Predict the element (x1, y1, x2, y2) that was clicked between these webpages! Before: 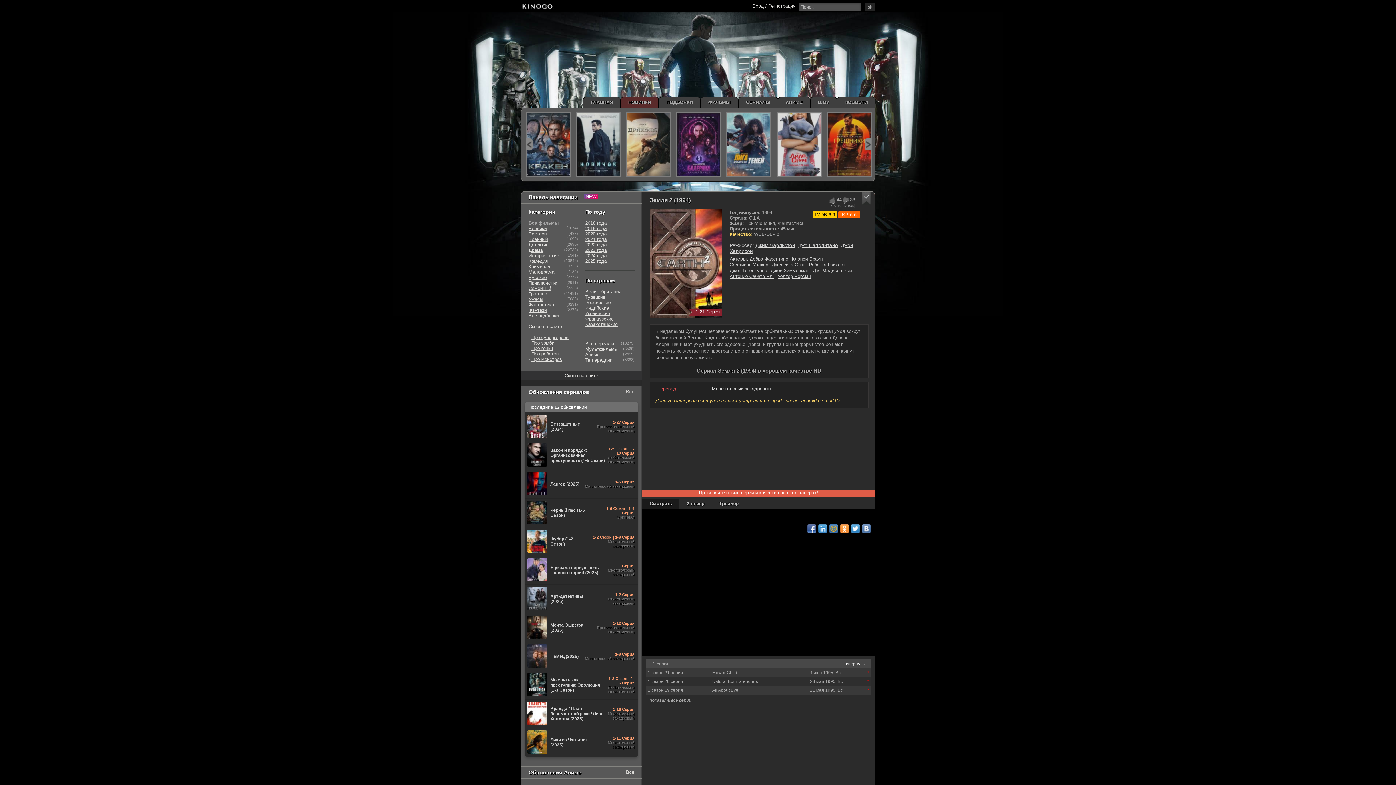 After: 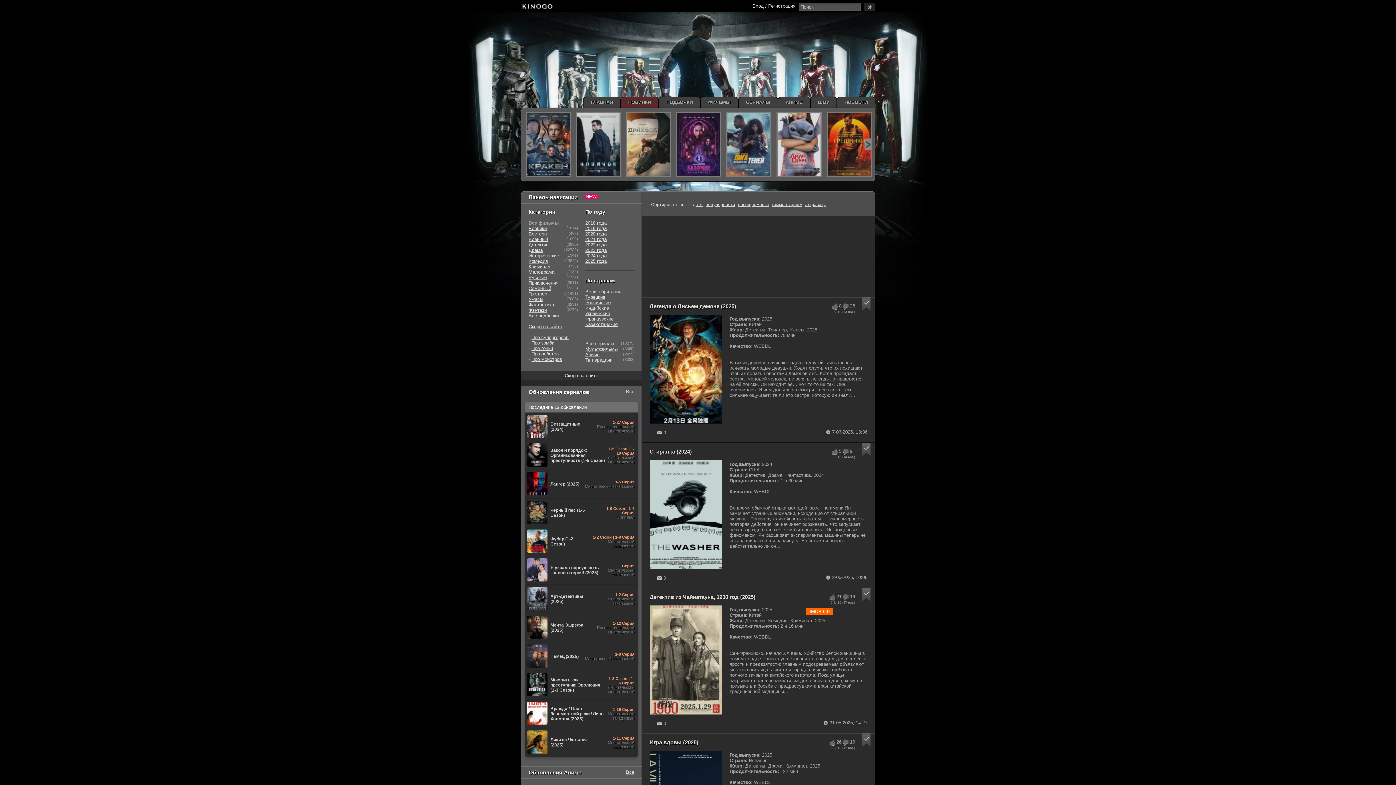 Action: label: Детектив bbox: (528, 242, 548, 247)